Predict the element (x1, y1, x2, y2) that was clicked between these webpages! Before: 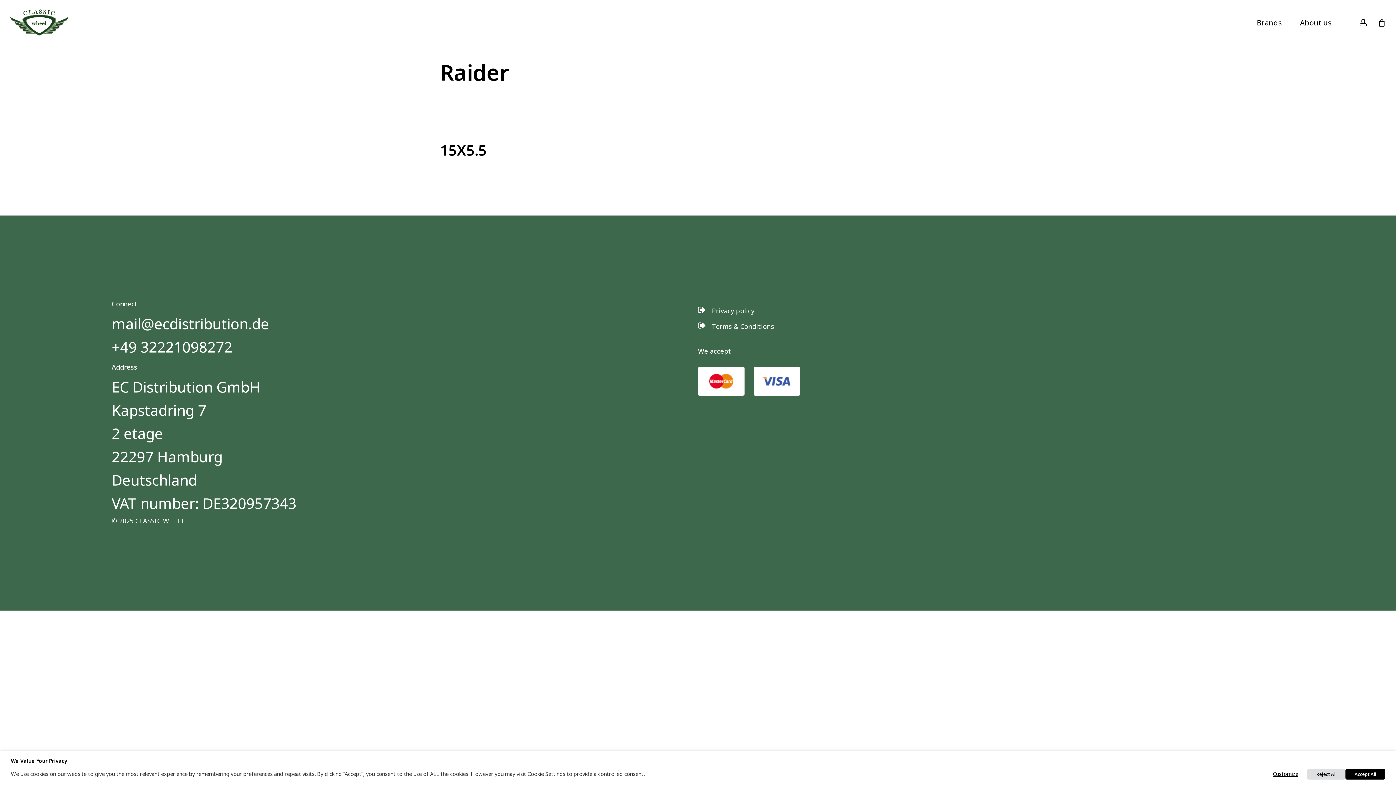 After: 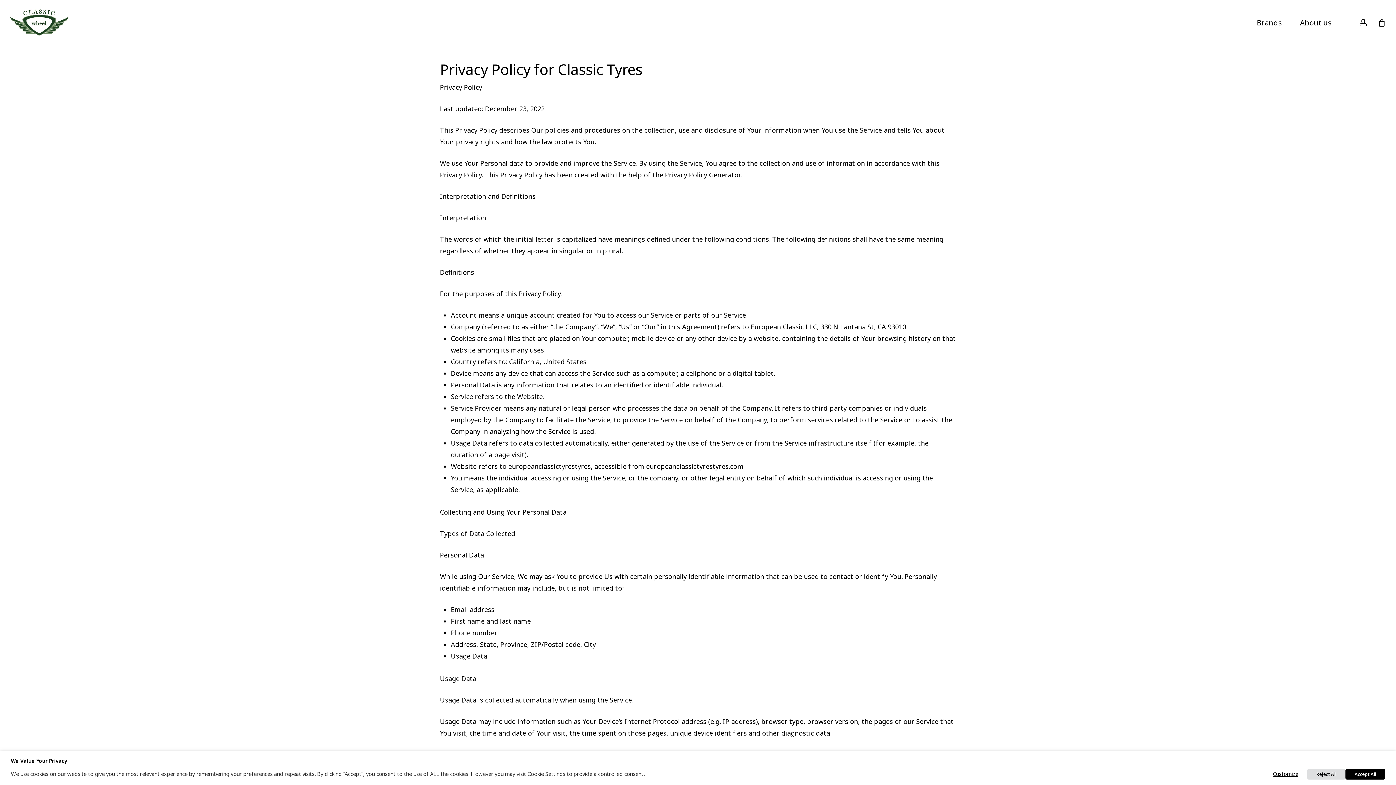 Action: bbox: (712, 307, 754, 314) label: Privacy policy